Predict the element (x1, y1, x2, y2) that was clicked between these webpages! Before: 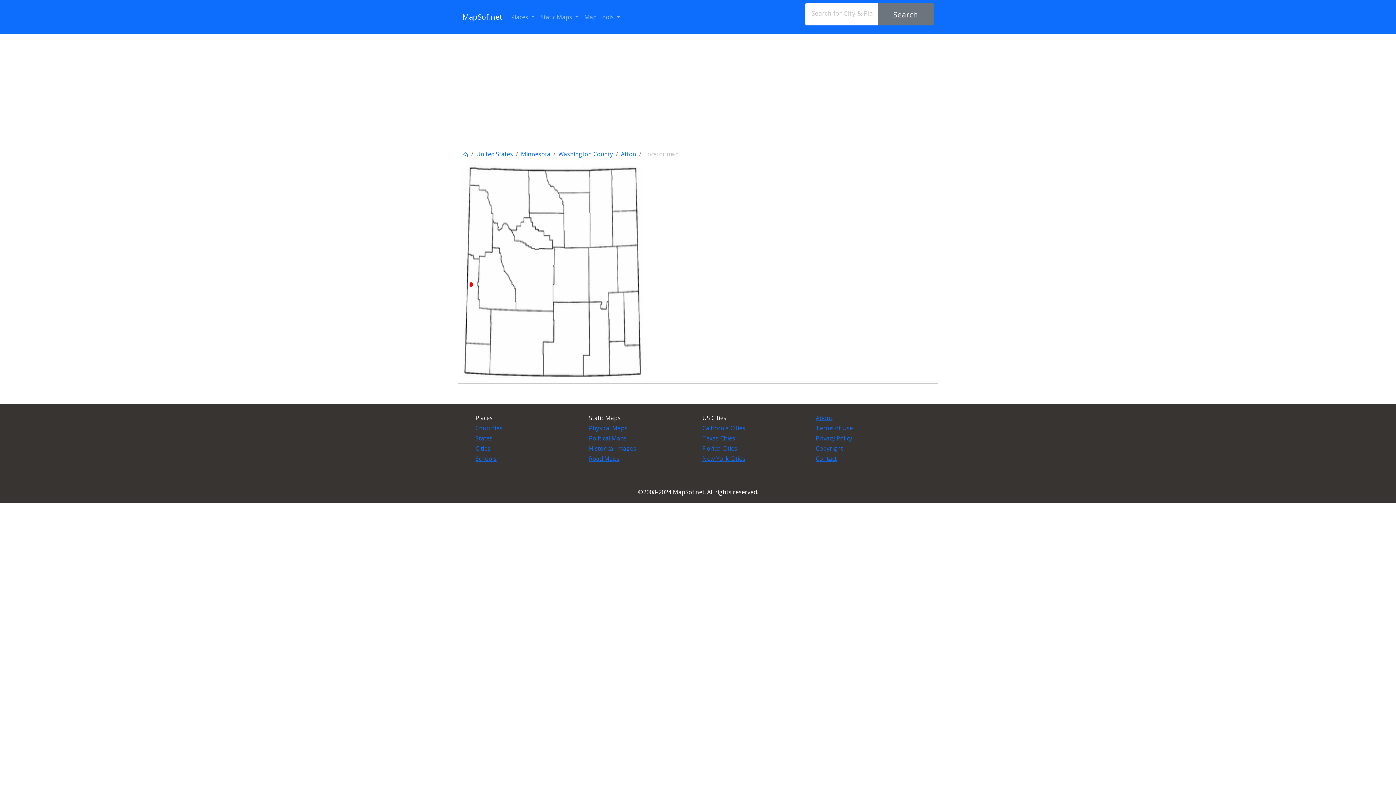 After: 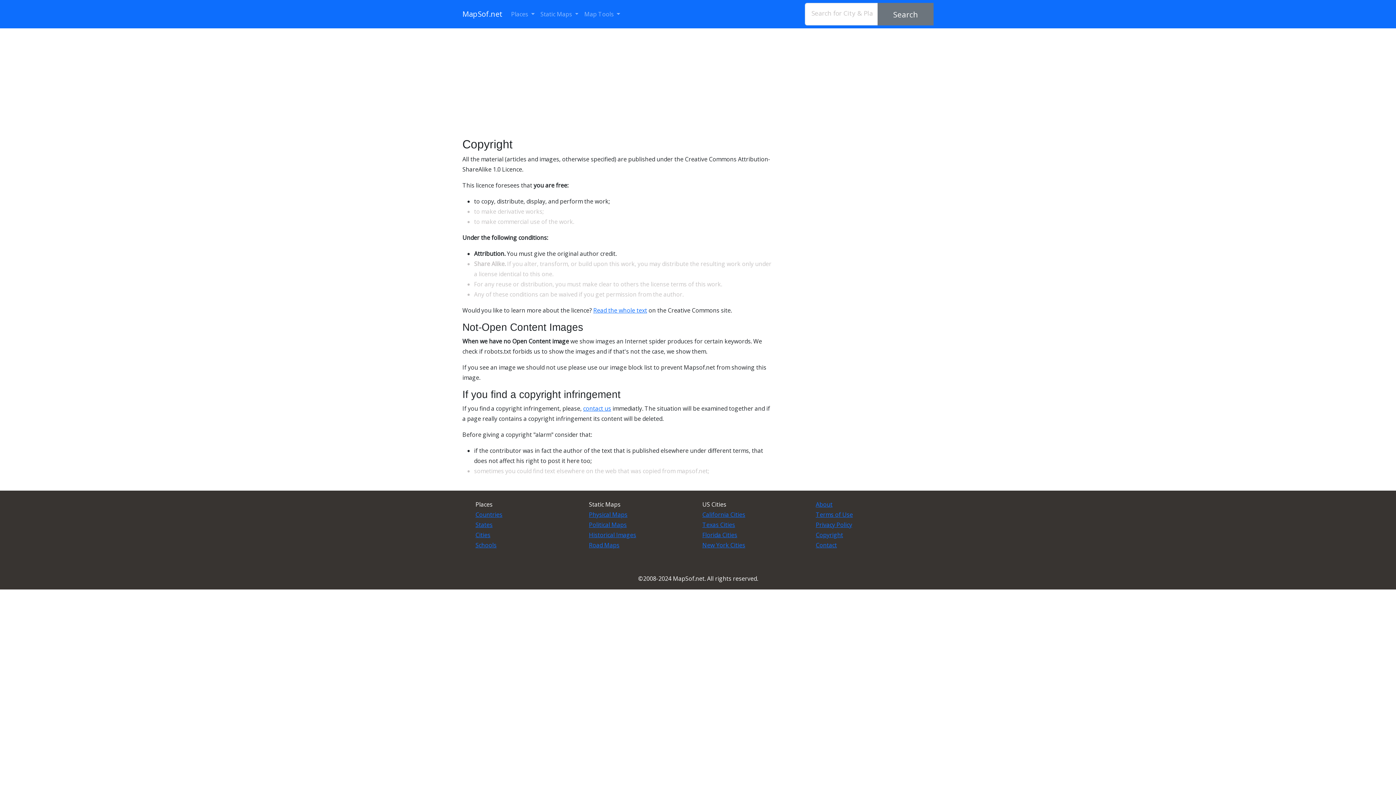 Action: bbox: (816, 444, 843, 452) label: Copyright